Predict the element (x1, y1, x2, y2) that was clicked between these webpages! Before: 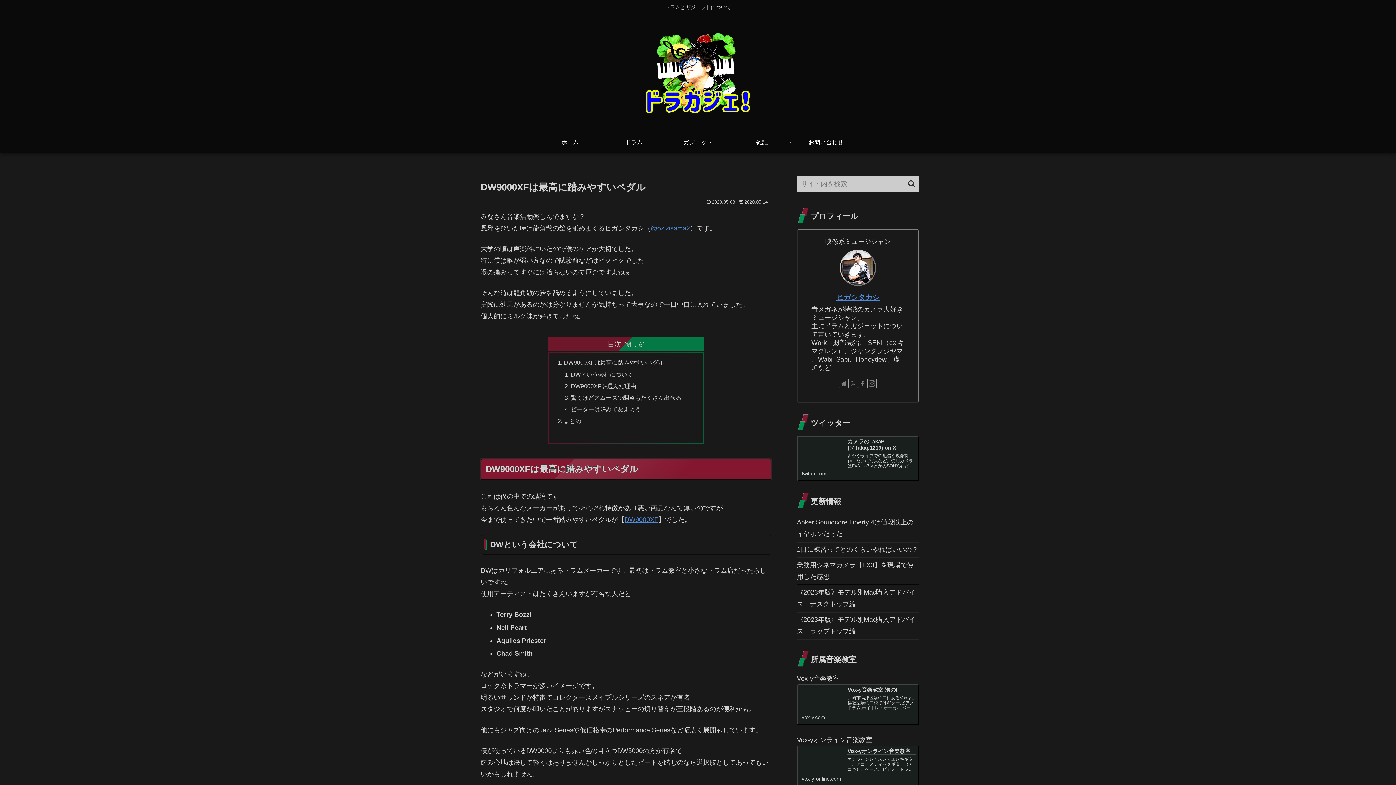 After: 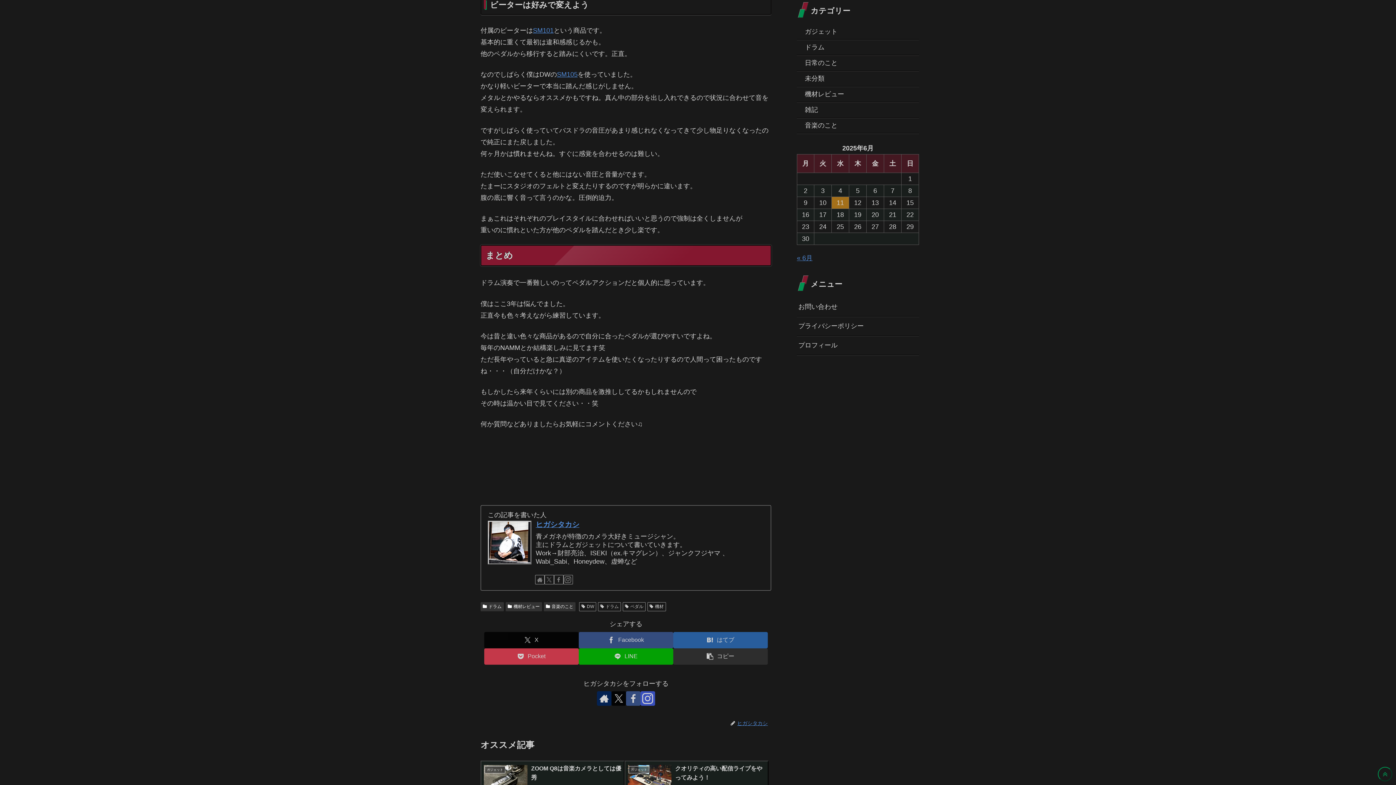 Action: label: ビーターは好みで変えよう bbox: (571, 406, 640, 412)